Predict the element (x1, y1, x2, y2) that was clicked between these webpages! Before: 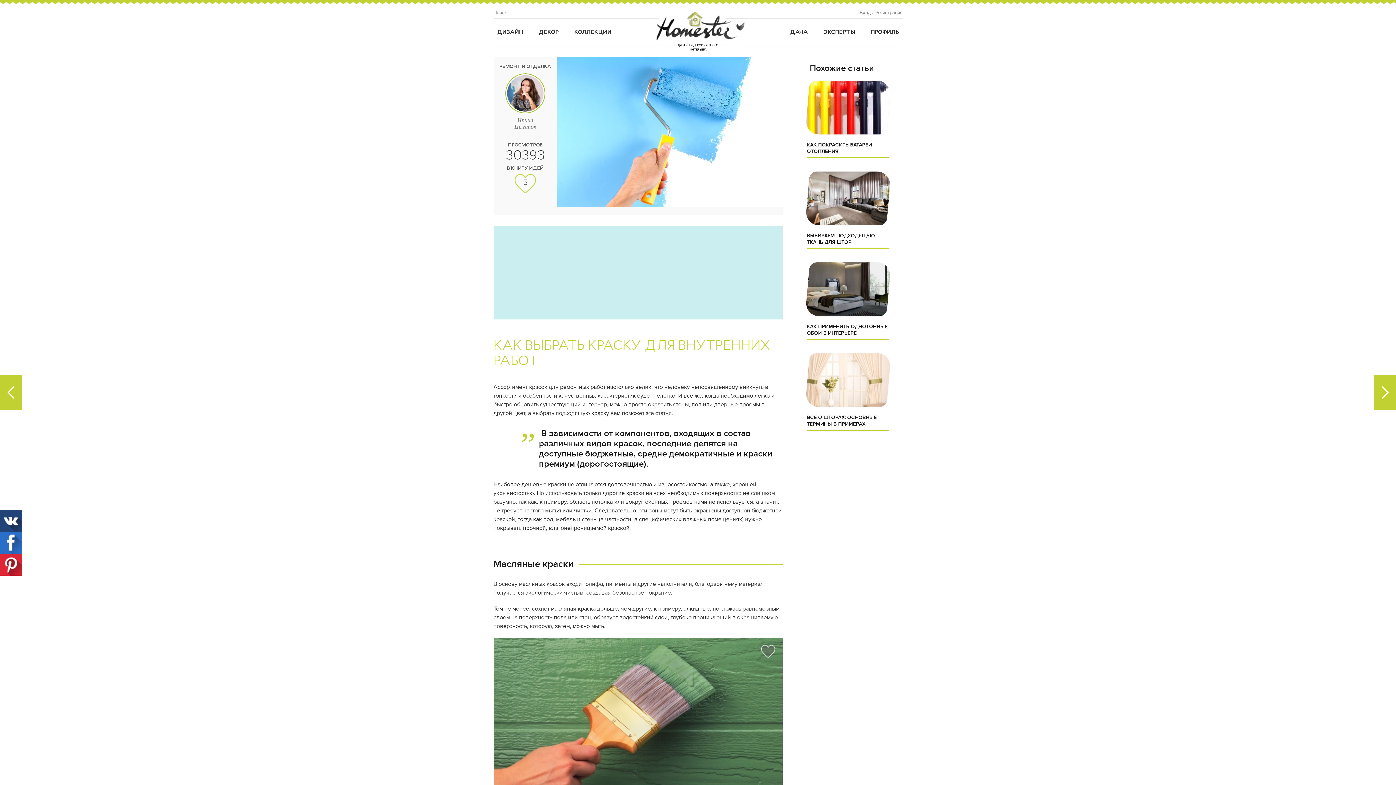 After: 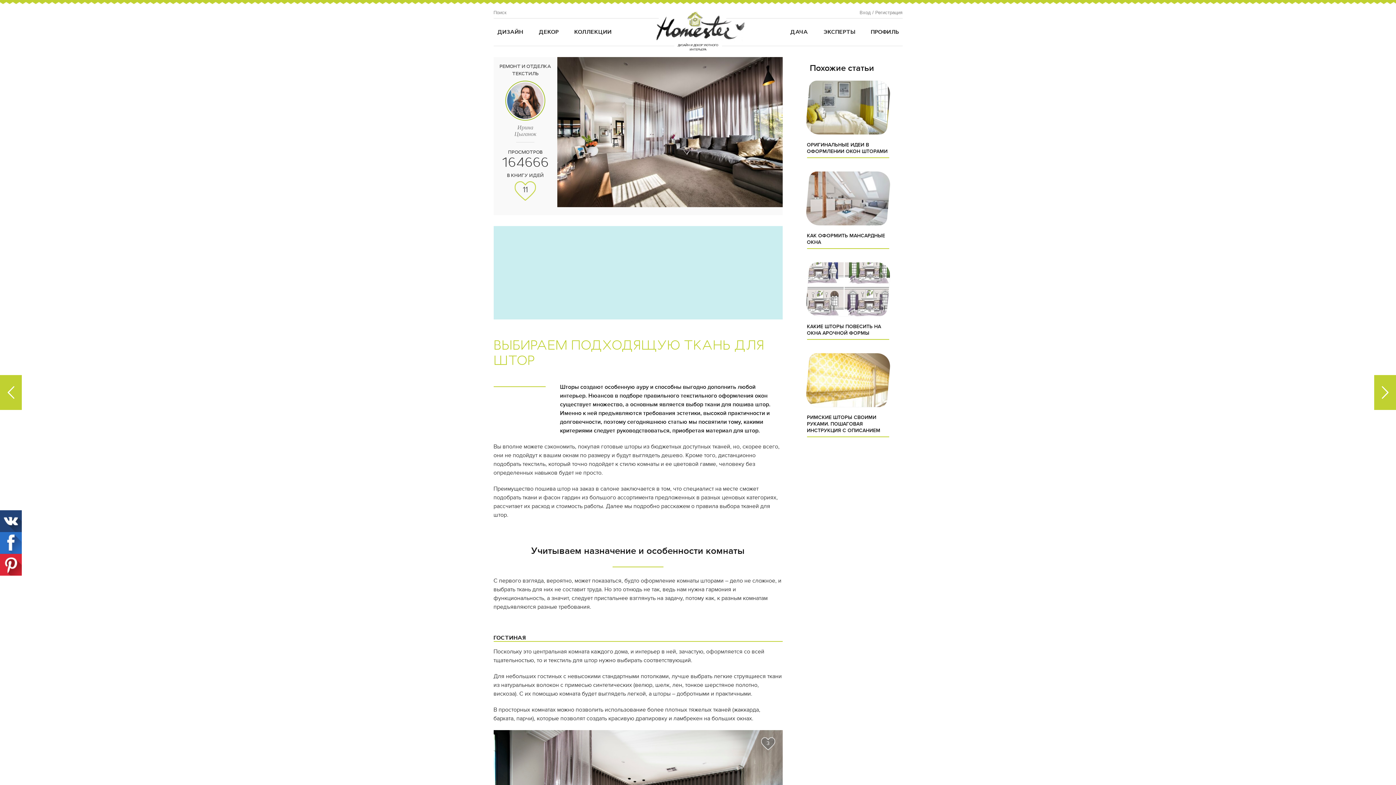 Action: bbox: (800, 164, 896, 228)